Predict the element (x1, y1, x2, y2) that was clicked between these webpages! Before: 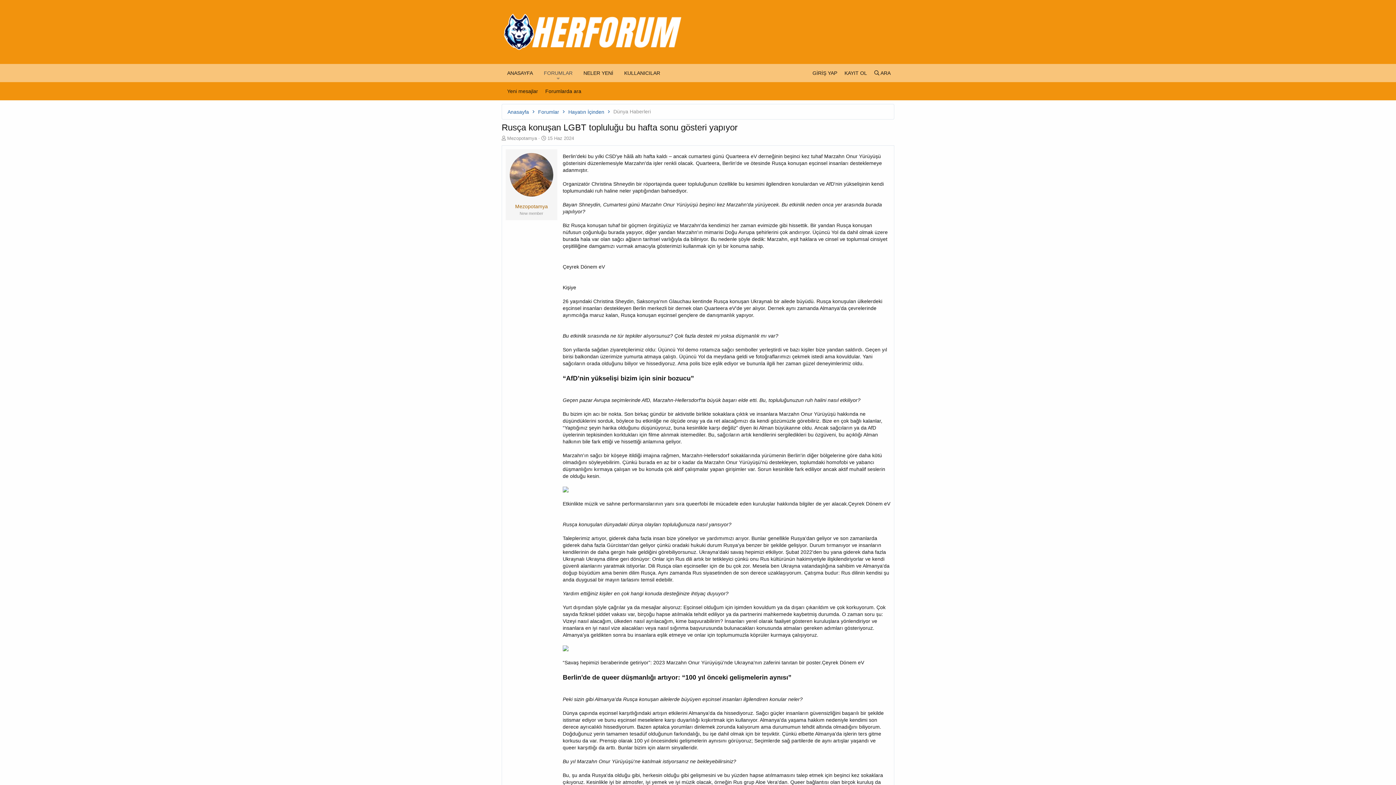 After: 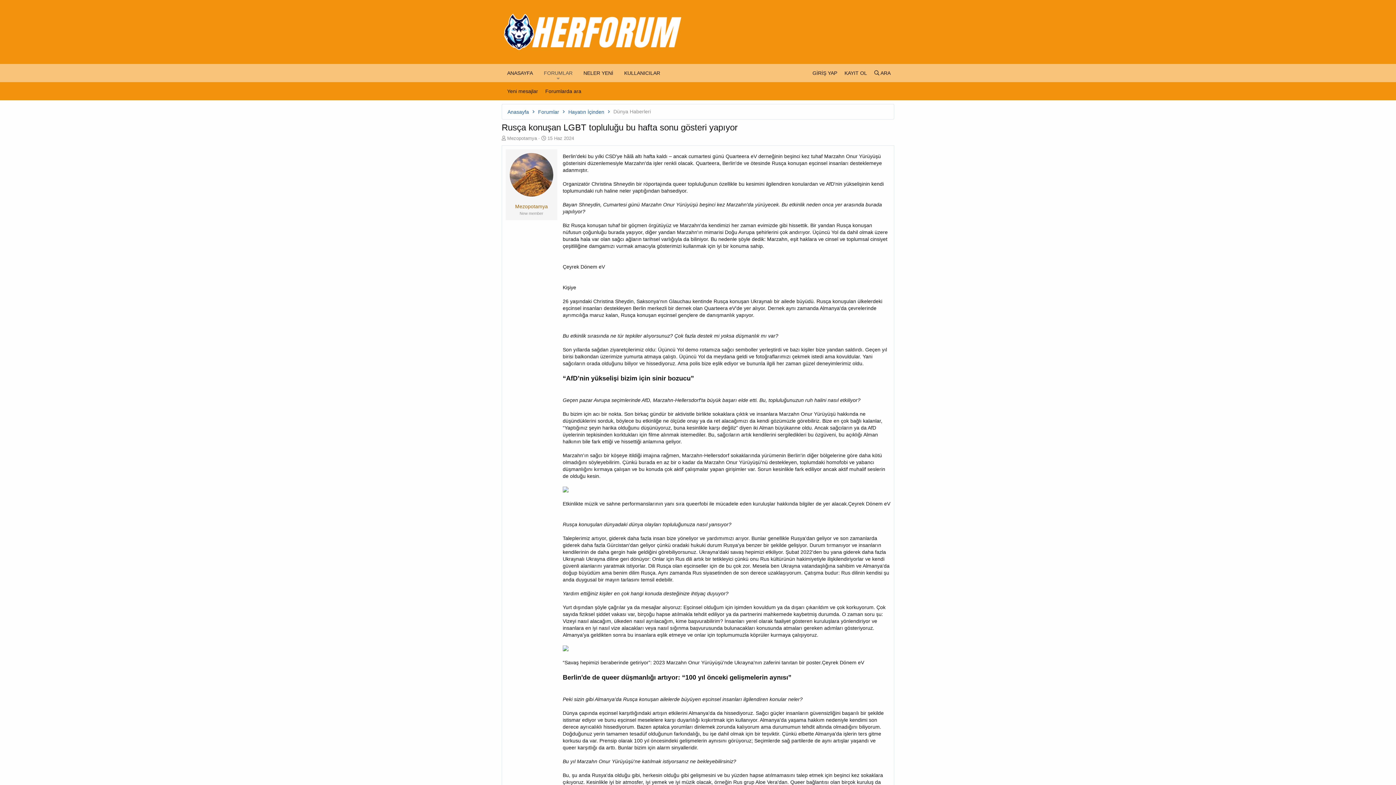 Action: label: 15 Haz 2024 bbox: (547, 135, 574, 141)